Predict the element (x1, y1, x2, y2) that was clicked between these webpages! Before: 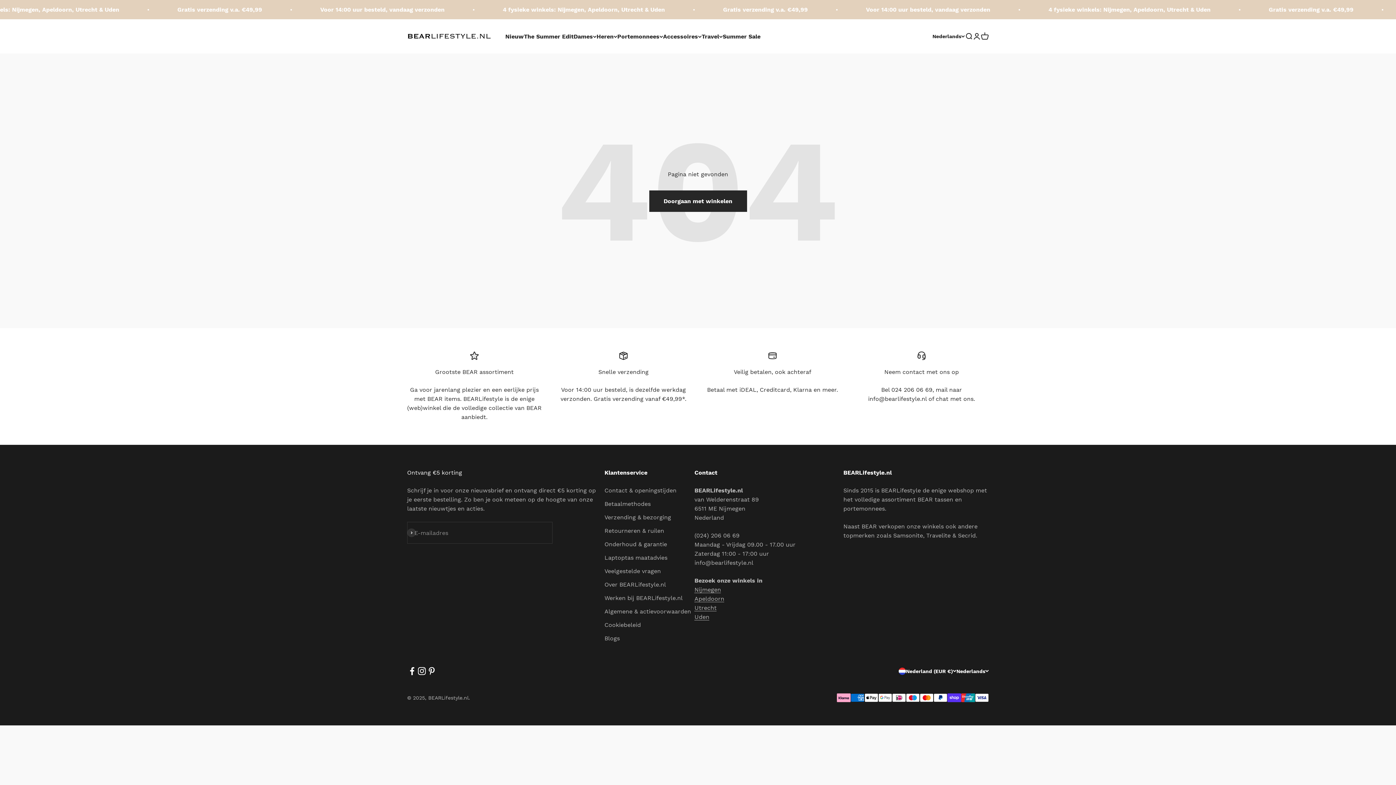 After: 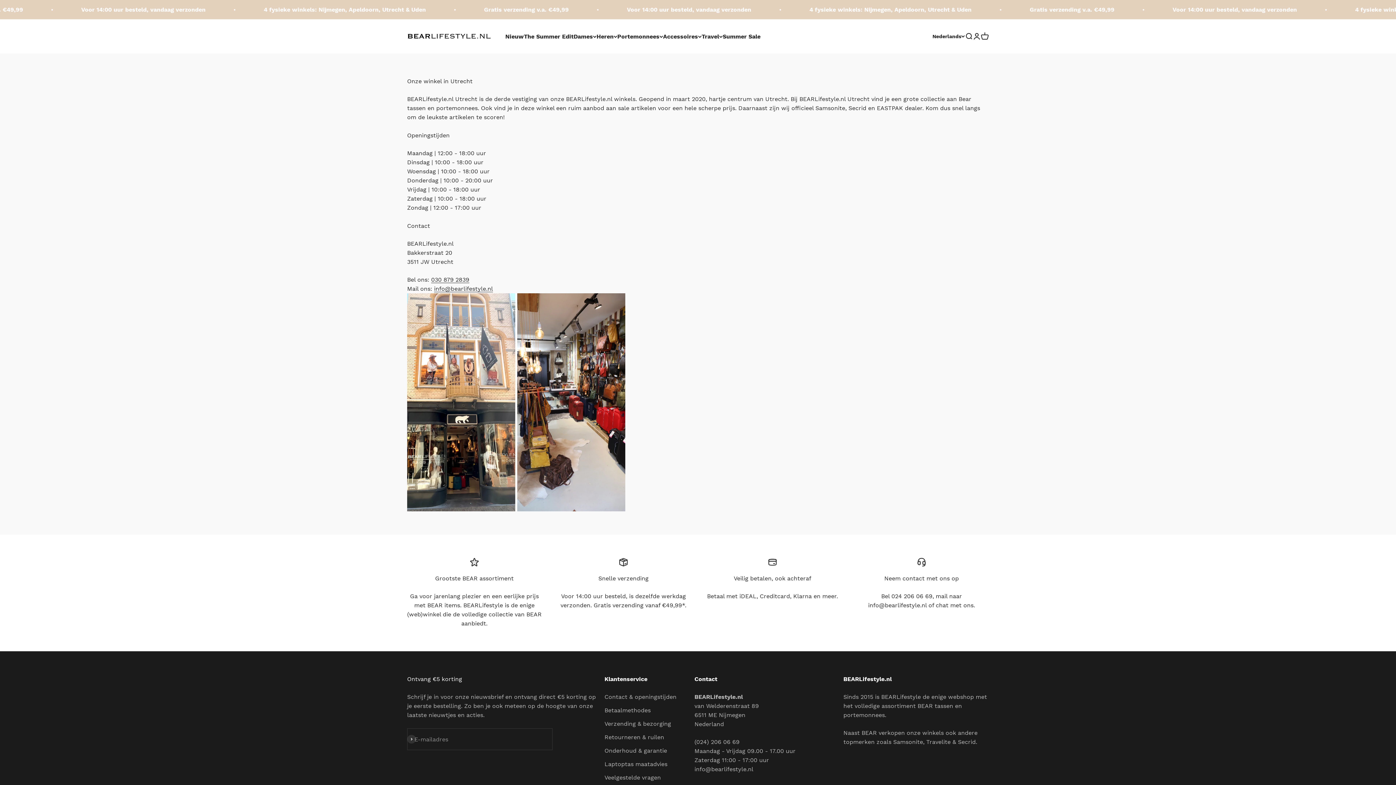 Action: bbox: (694, 604, 716, 611) label: Utrecht
